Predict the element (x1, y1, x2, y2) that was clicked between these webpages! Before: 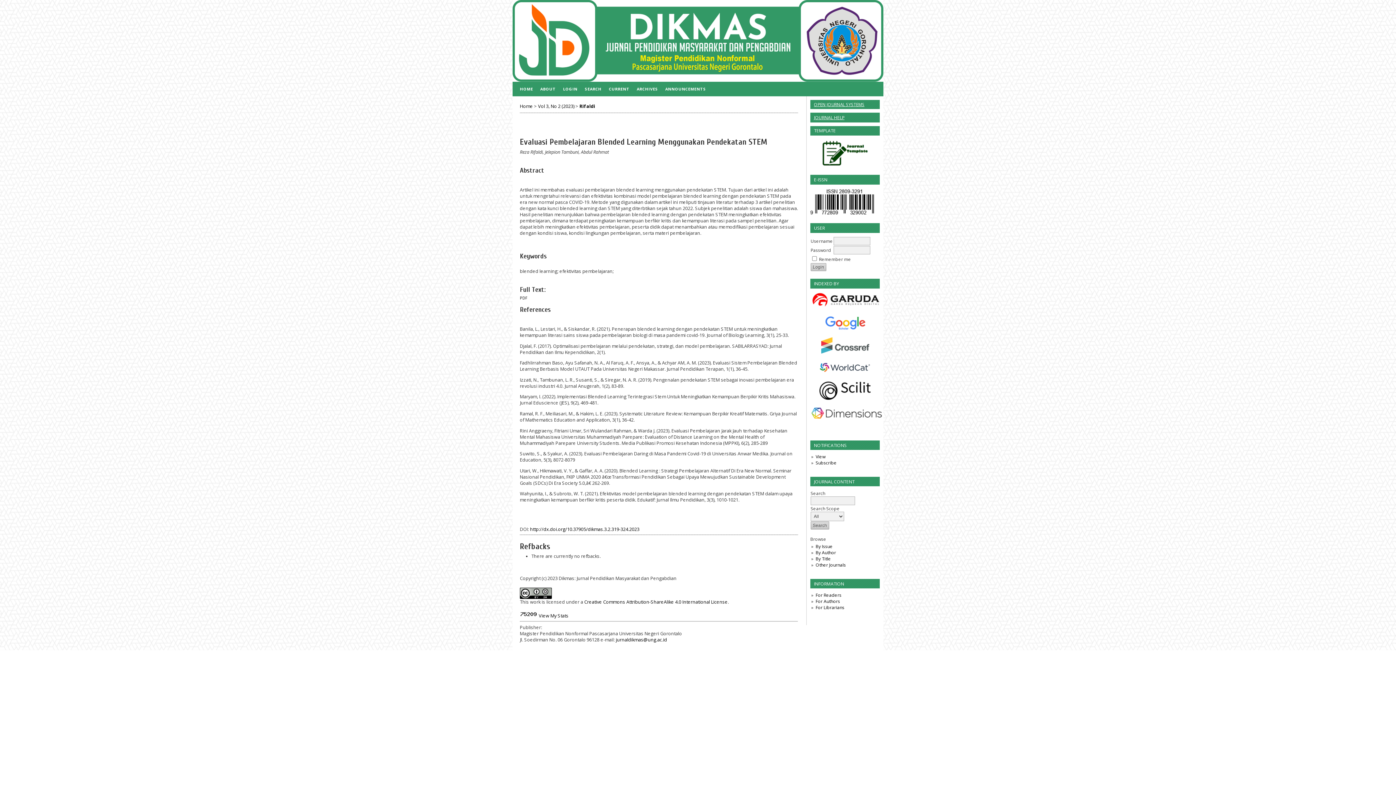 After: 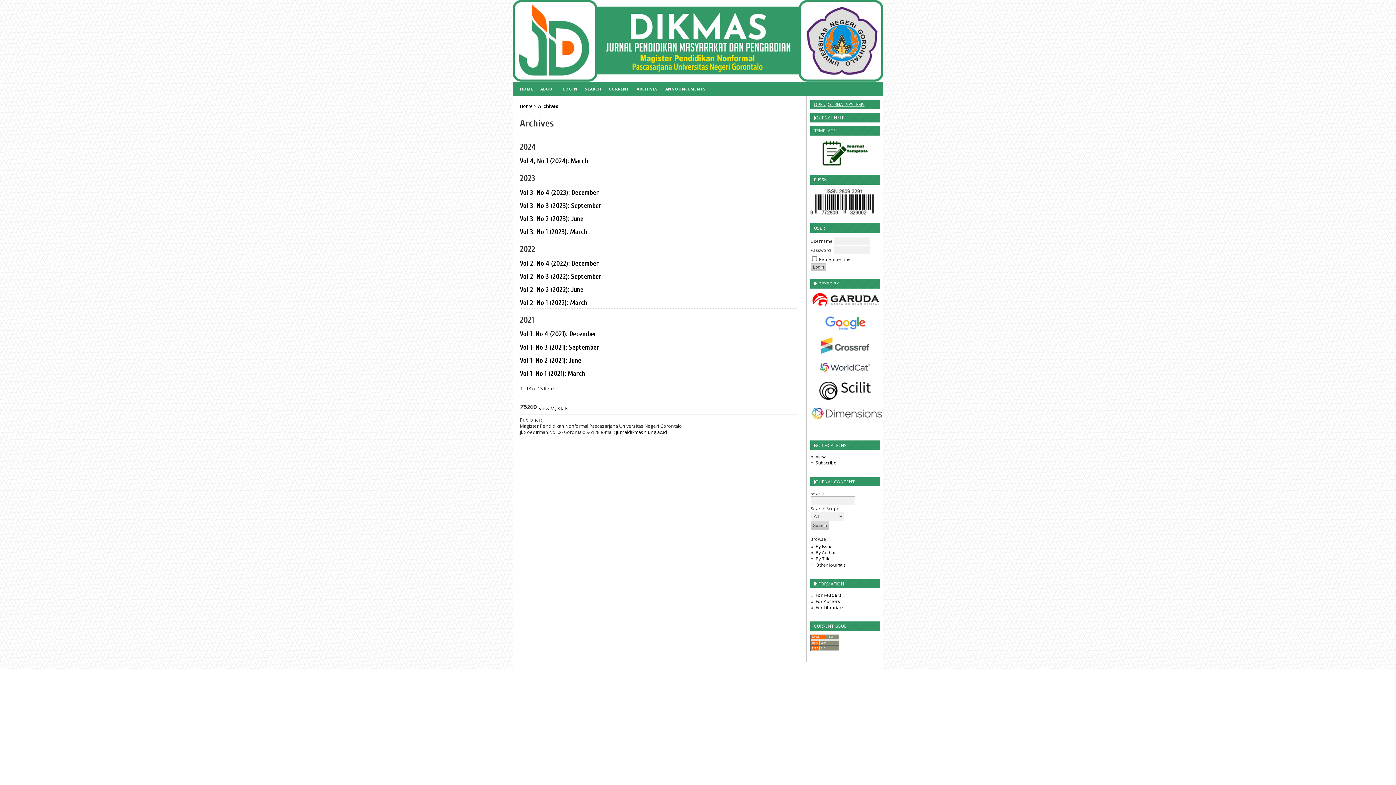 Action: label: By Issue bbox: (815, 543, 832, 549)